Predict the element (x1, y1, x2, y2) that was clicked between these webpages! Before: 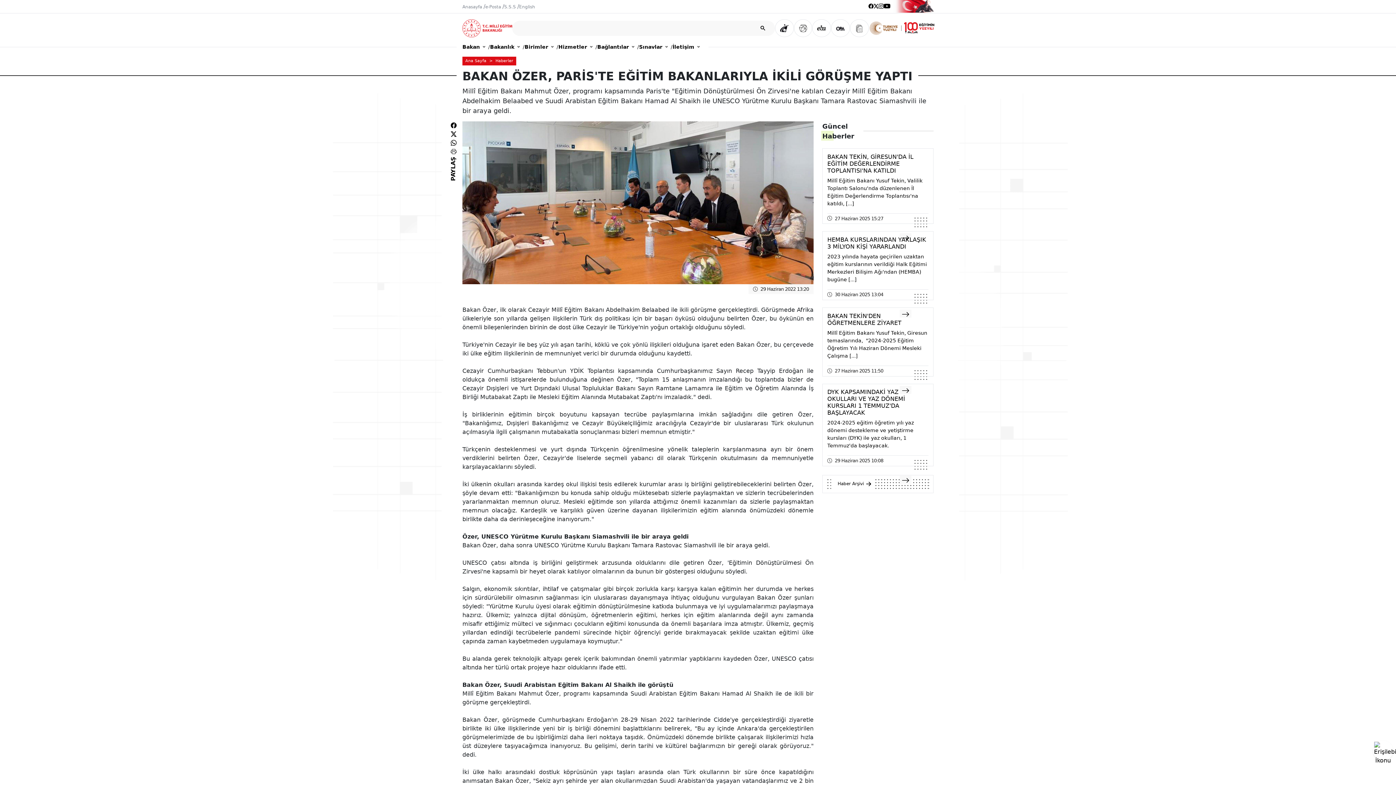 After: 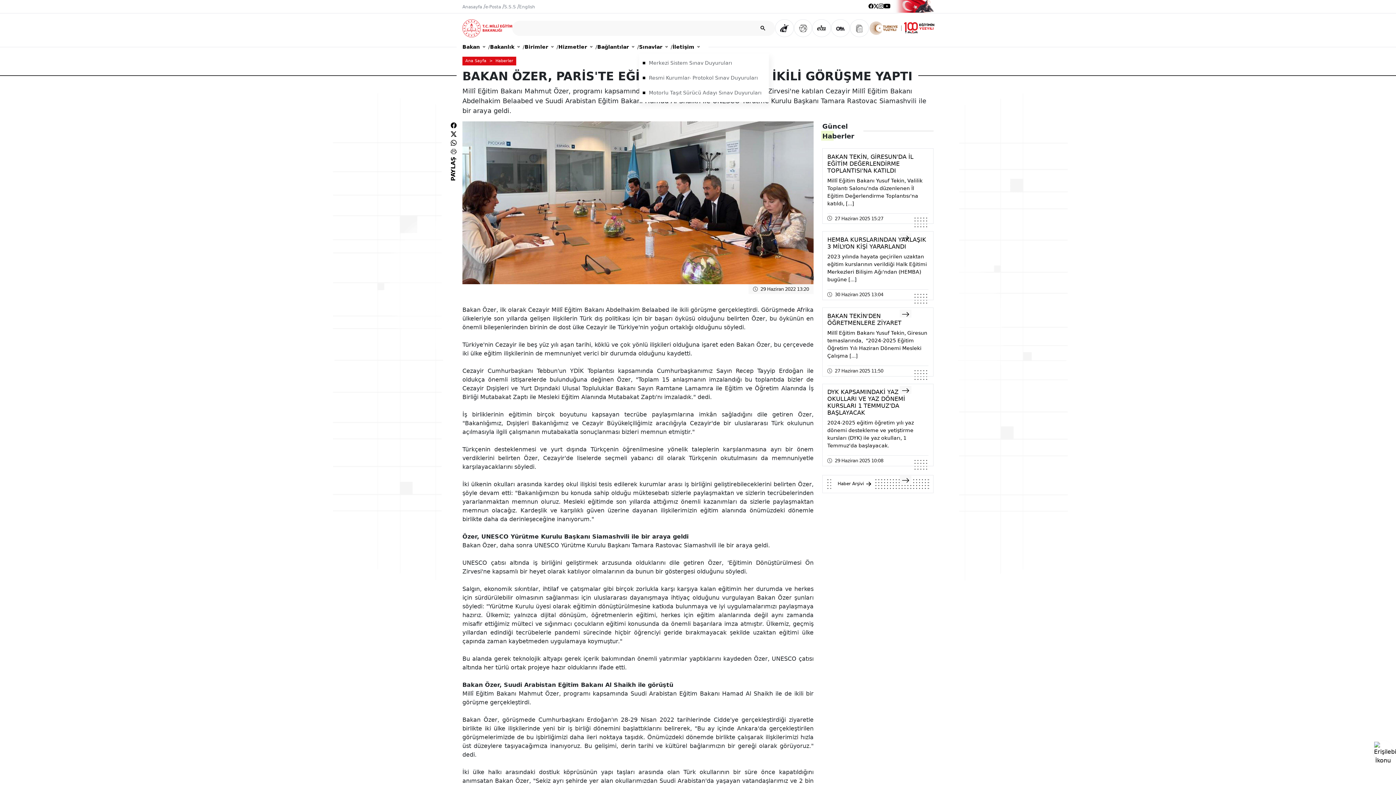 Action: bbox: (639, 40, 668, 53) label: Sınavlar